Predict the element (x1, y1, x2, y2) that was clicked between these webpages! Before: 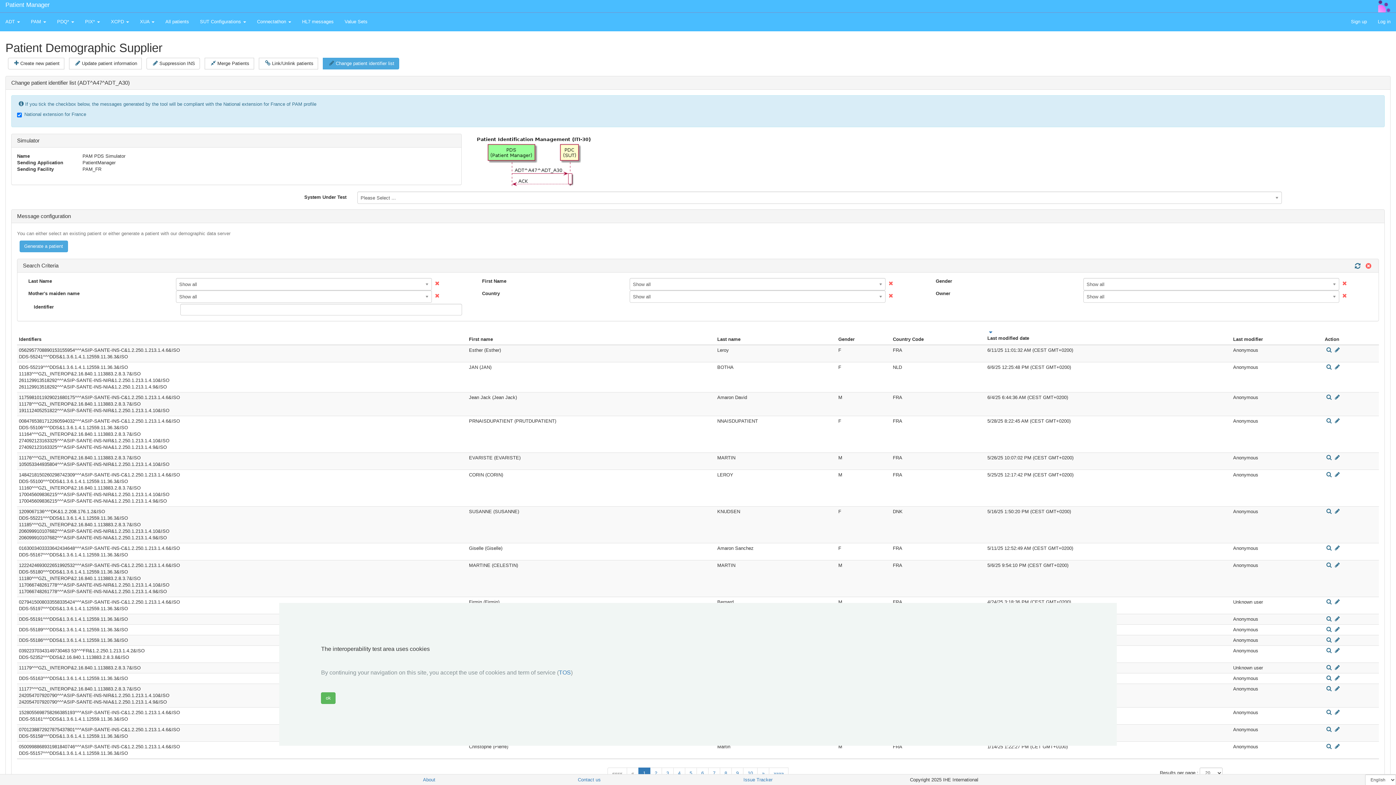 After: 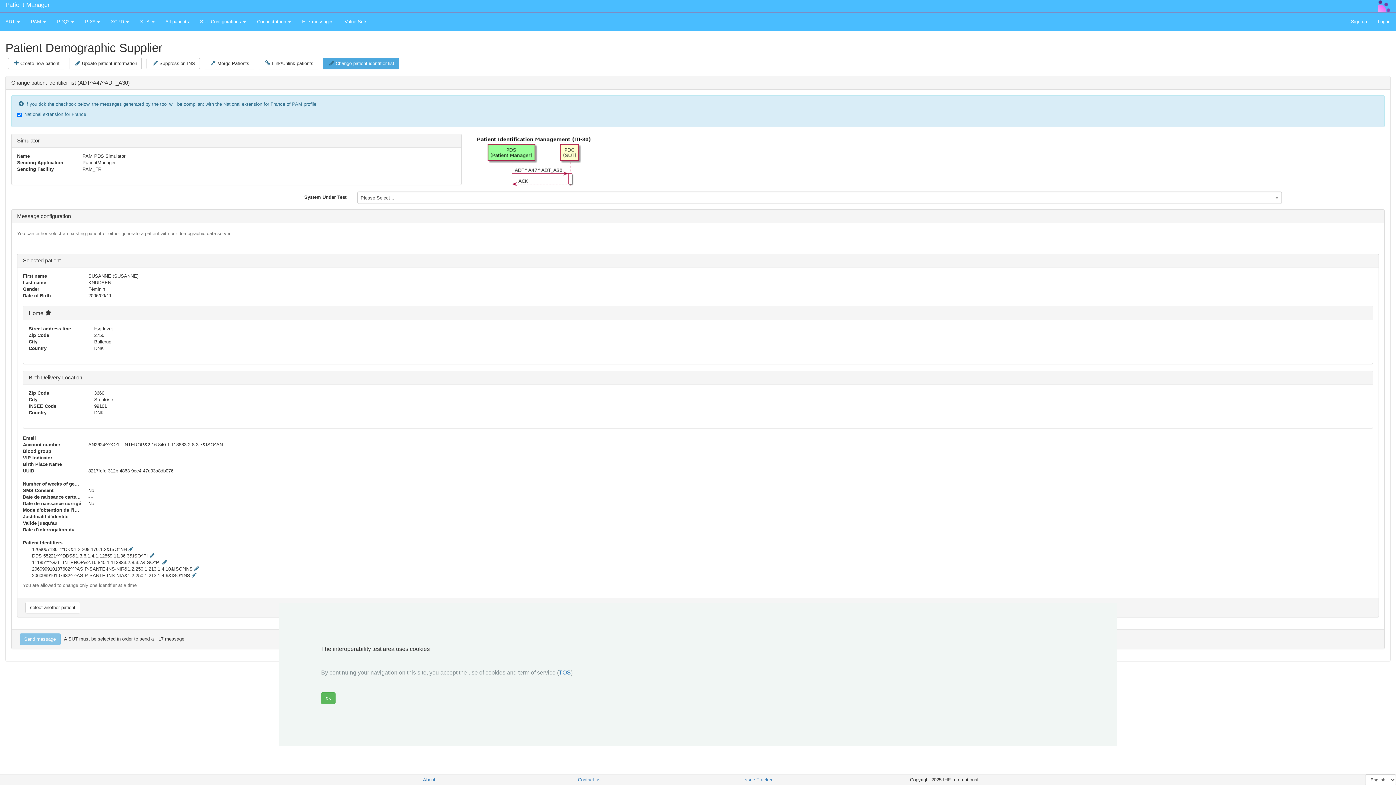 Action: bbox: (1333, 509, 1341, 514)